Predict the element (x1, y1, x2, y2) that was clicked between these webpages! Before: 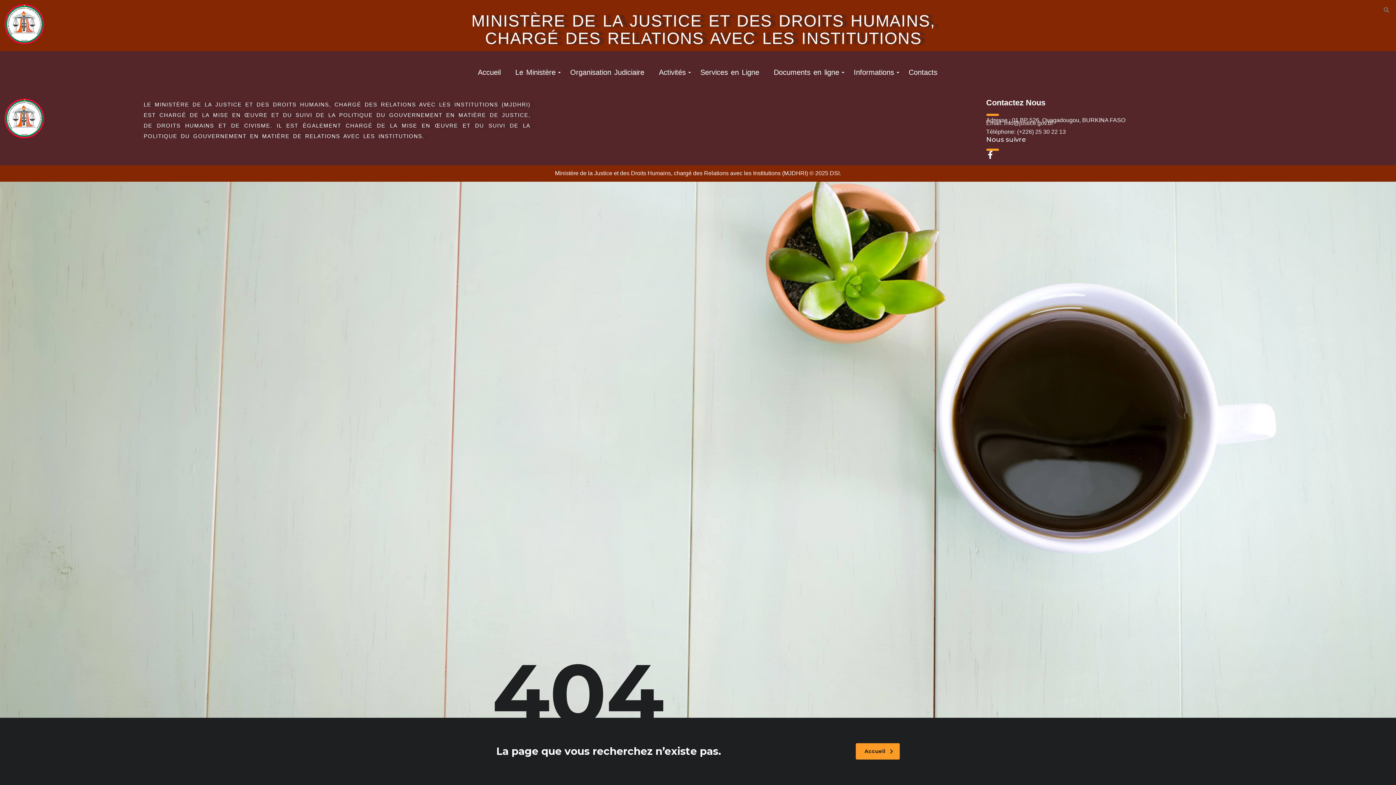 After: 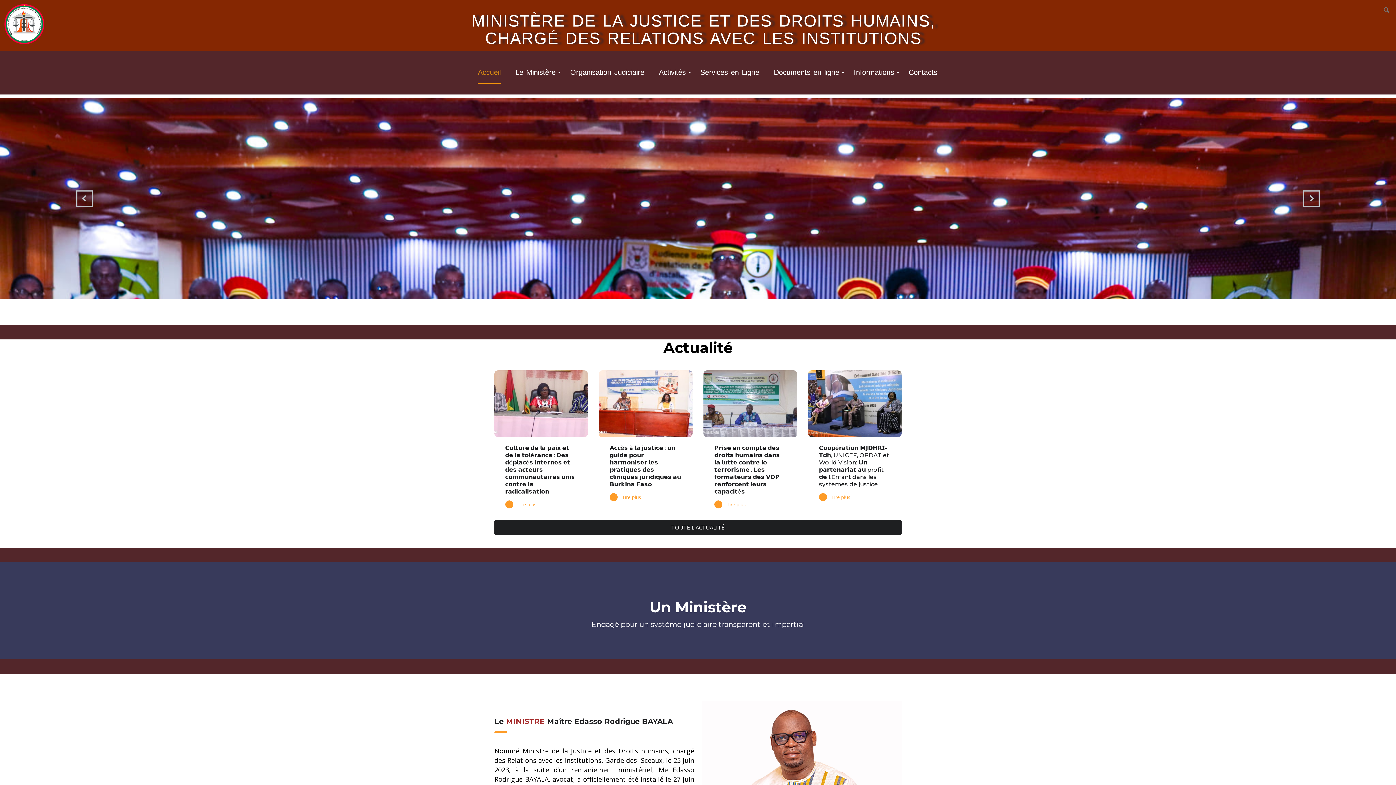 Action: bbox: (3, 3, 45, 44)